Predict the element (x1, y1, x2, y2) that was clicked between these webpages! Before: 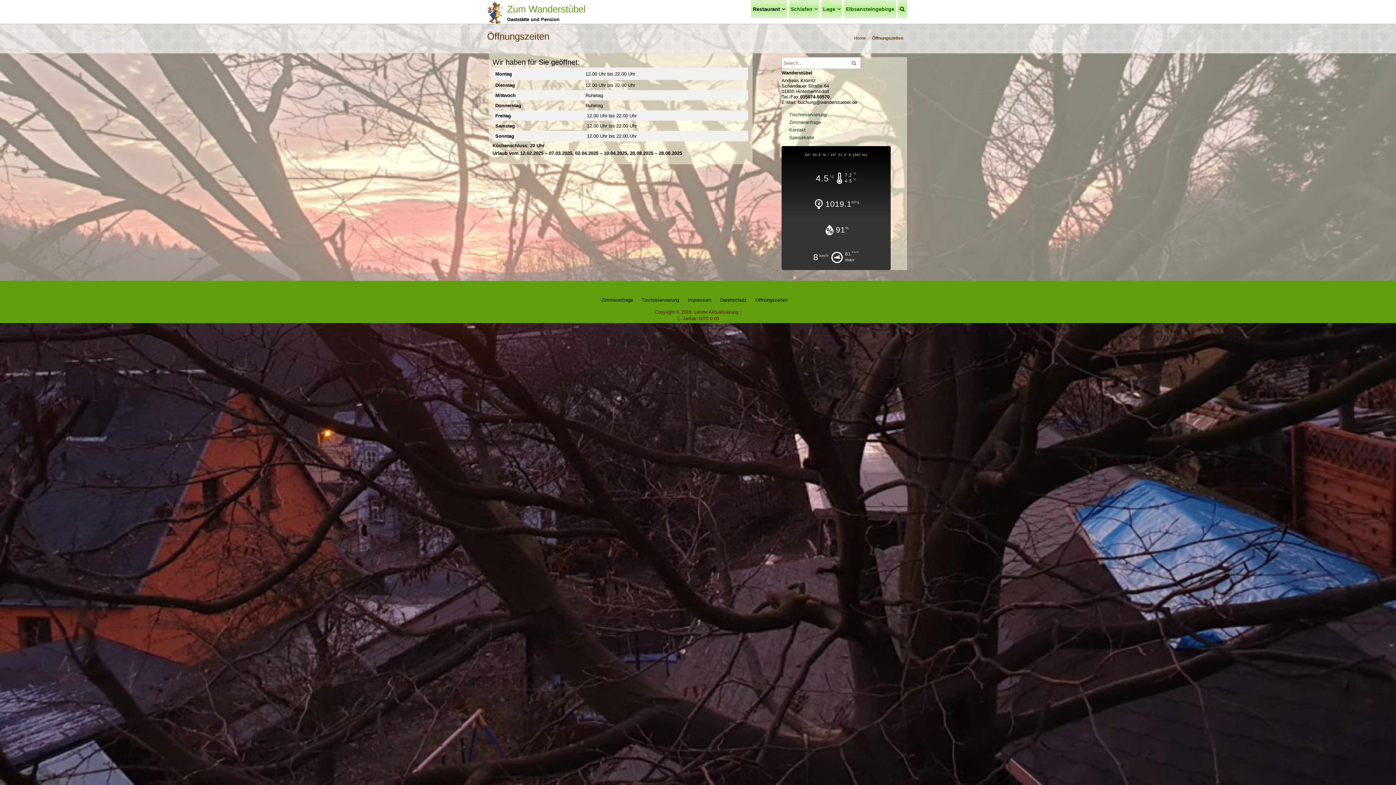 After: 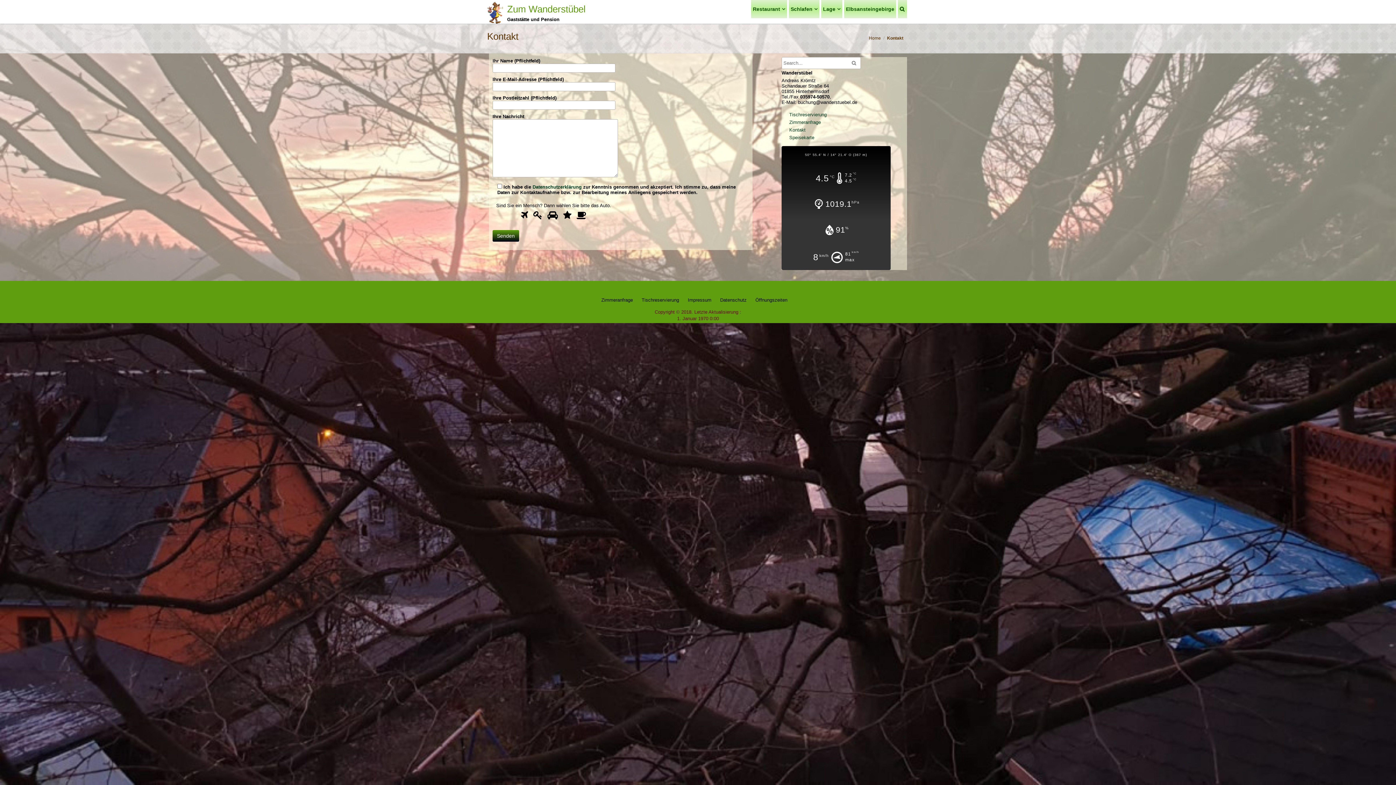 Action: label: Kontakt bbox: (789, 127, 805, 132)